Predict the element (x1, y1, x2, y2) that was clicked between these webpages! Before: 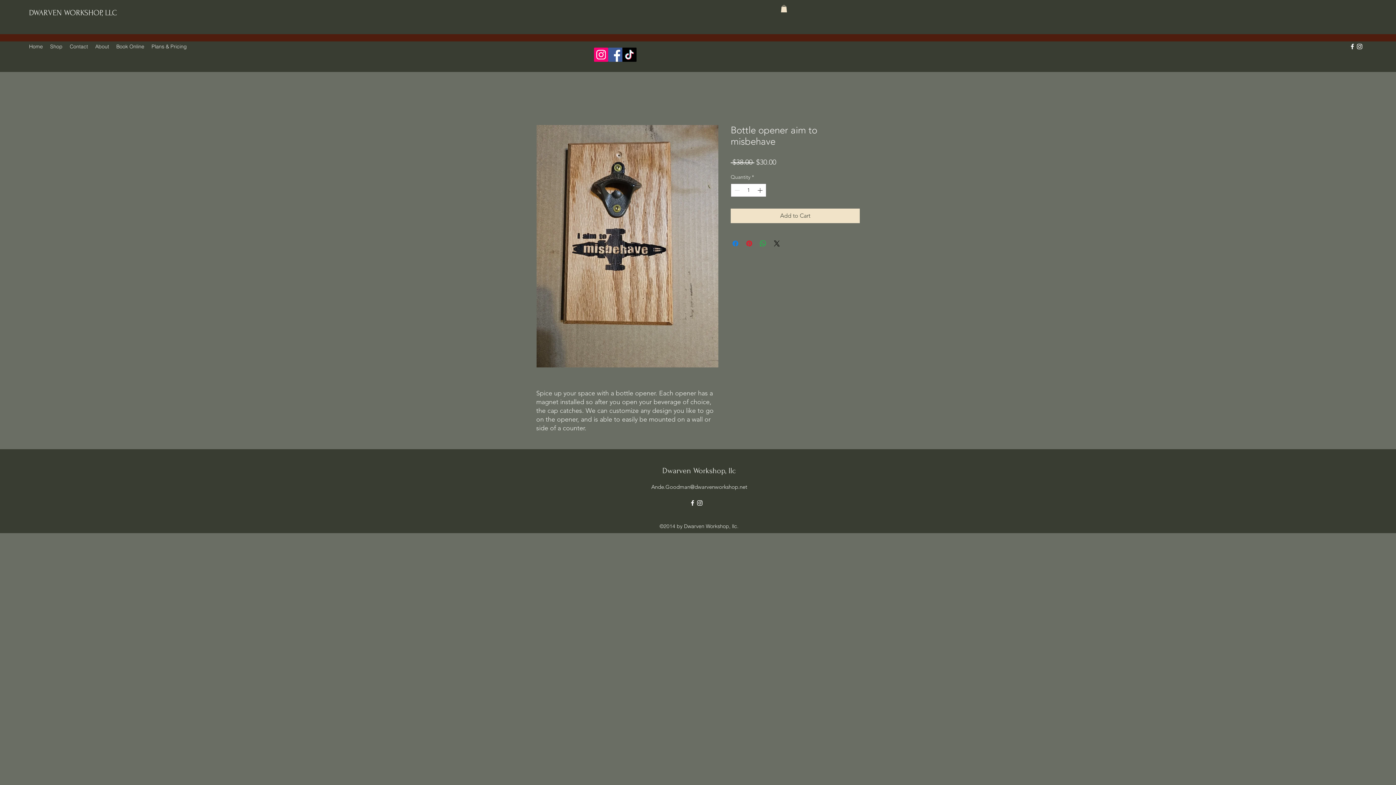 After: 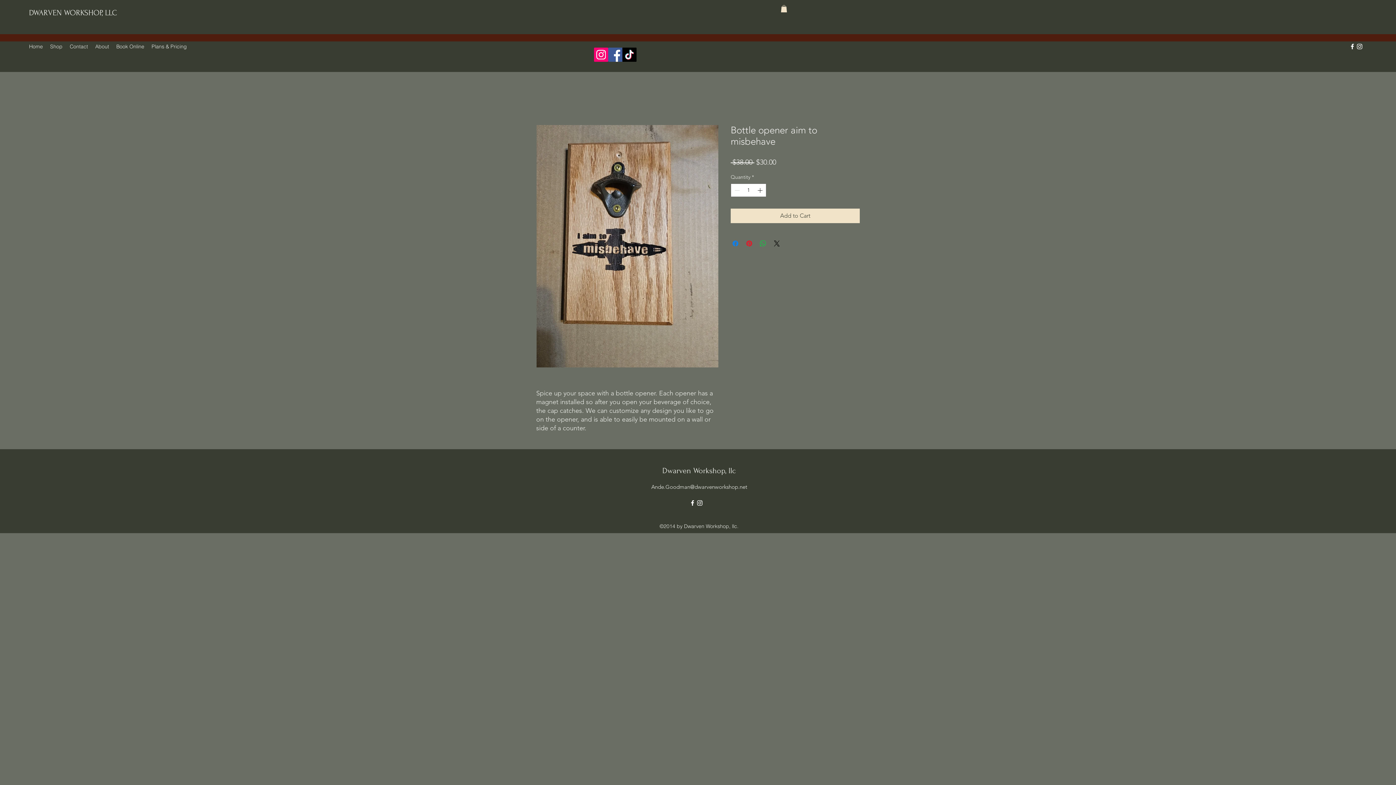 Action: bbox: (594, 47, 608, 61) label: Instagram